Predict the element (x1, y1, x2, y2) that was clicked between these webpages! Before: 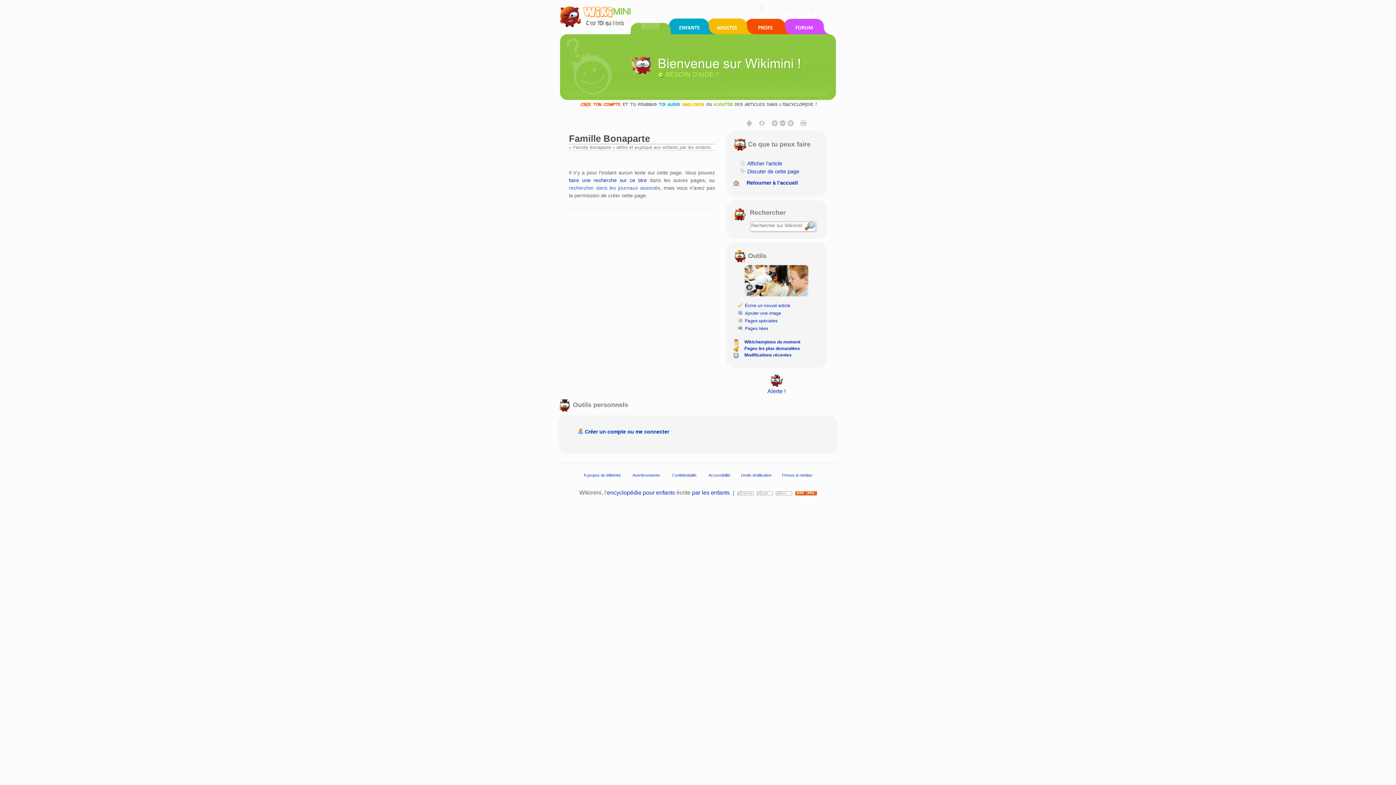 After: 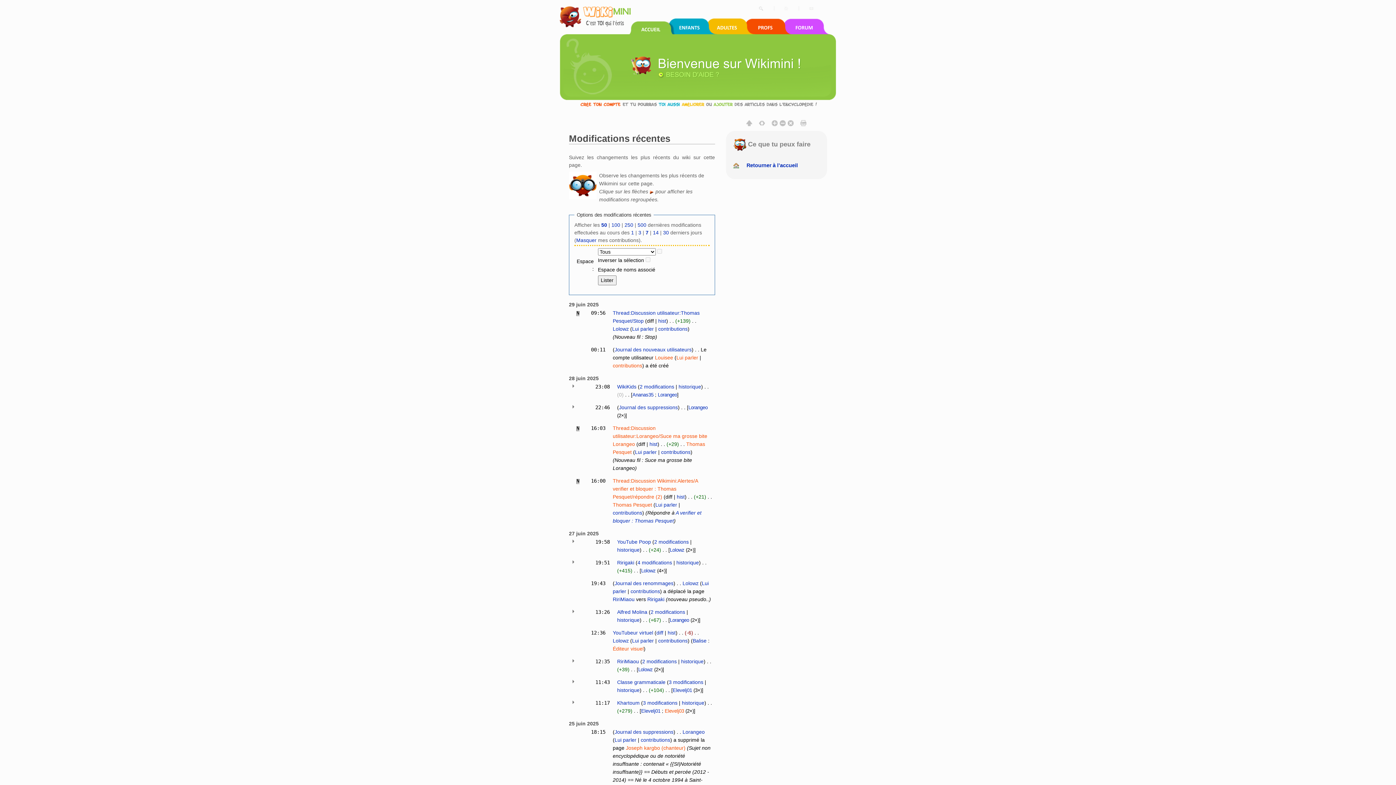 Action: bbox: (741, 352, 791, 357) label: Modifications récentes